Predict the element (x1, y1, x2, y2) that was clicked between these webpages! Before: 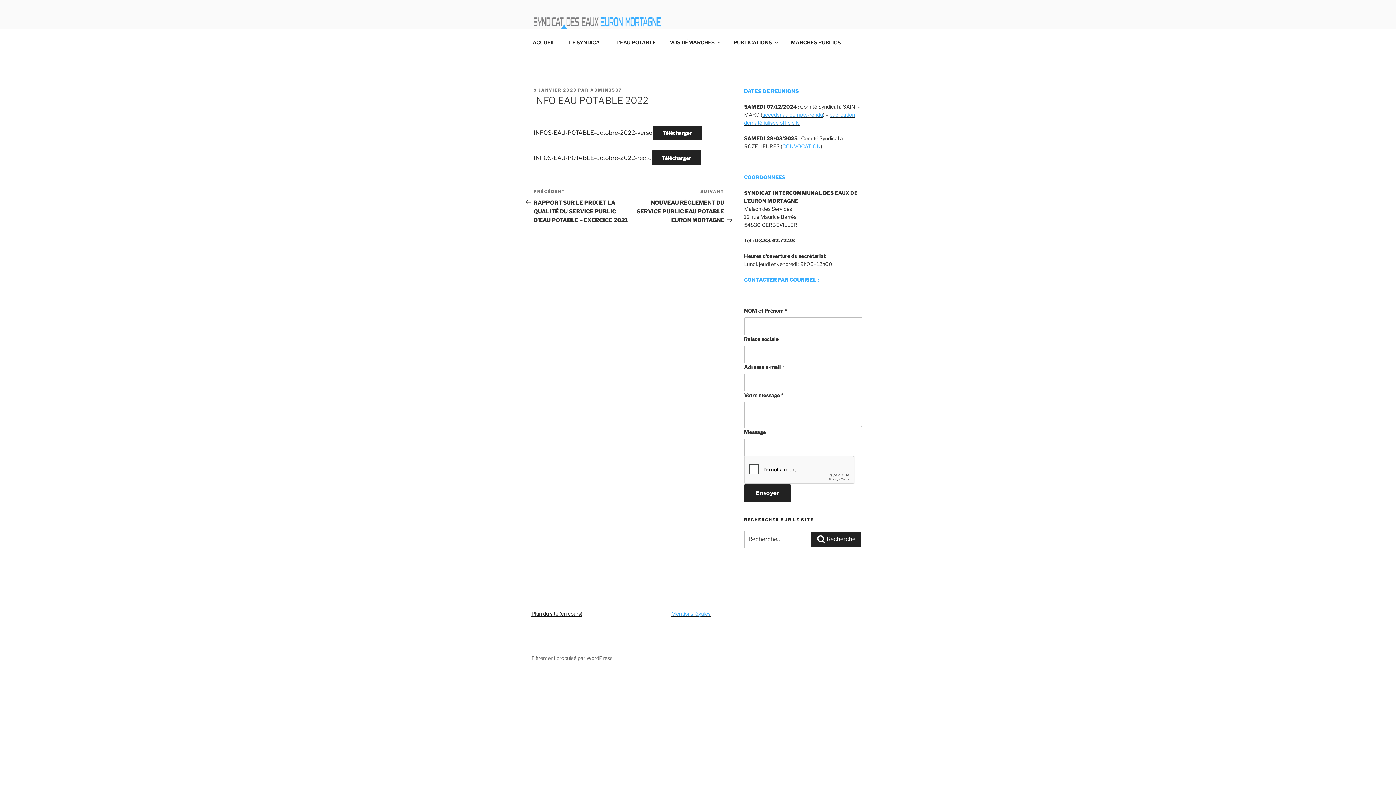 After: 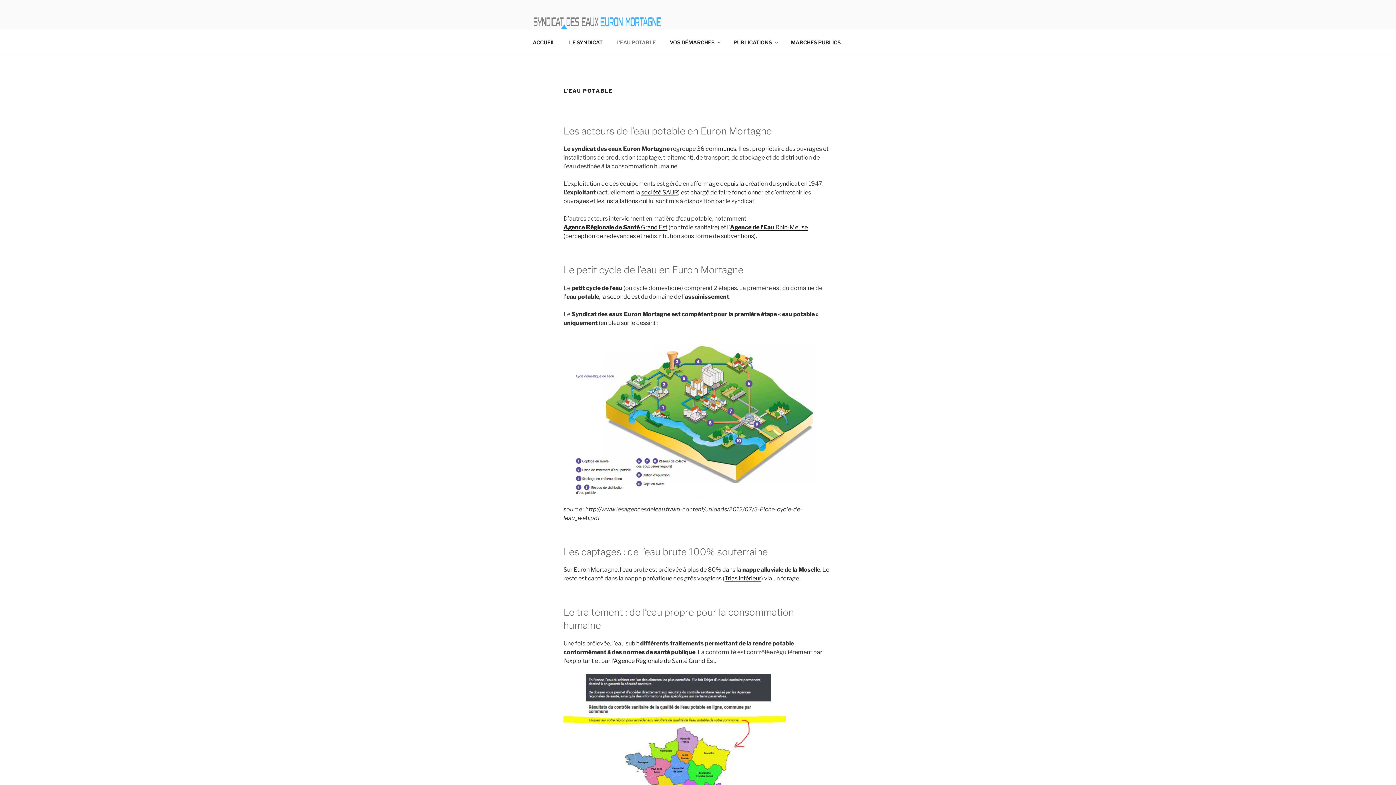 Action: bbox: (610, 33, 662, 51) label: L’EAU POTABLE